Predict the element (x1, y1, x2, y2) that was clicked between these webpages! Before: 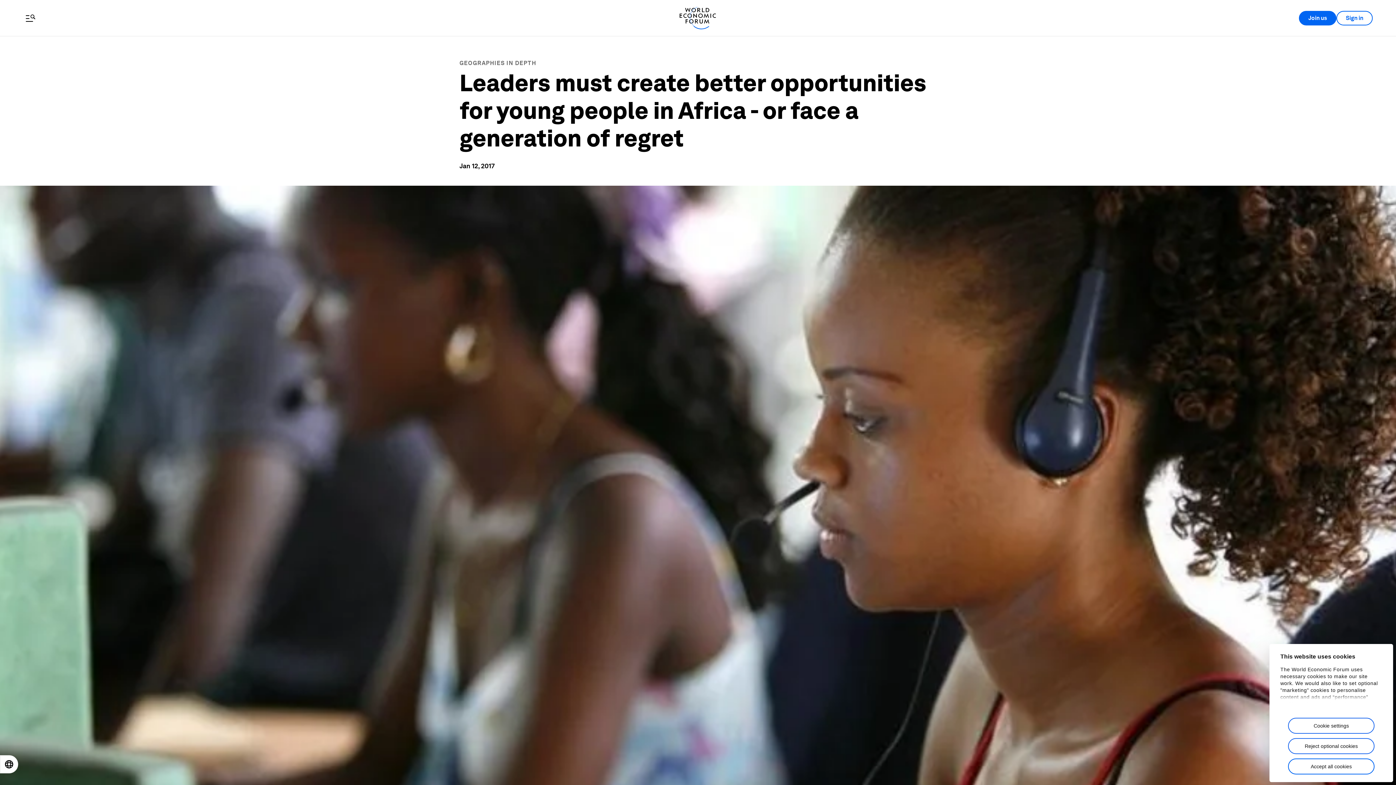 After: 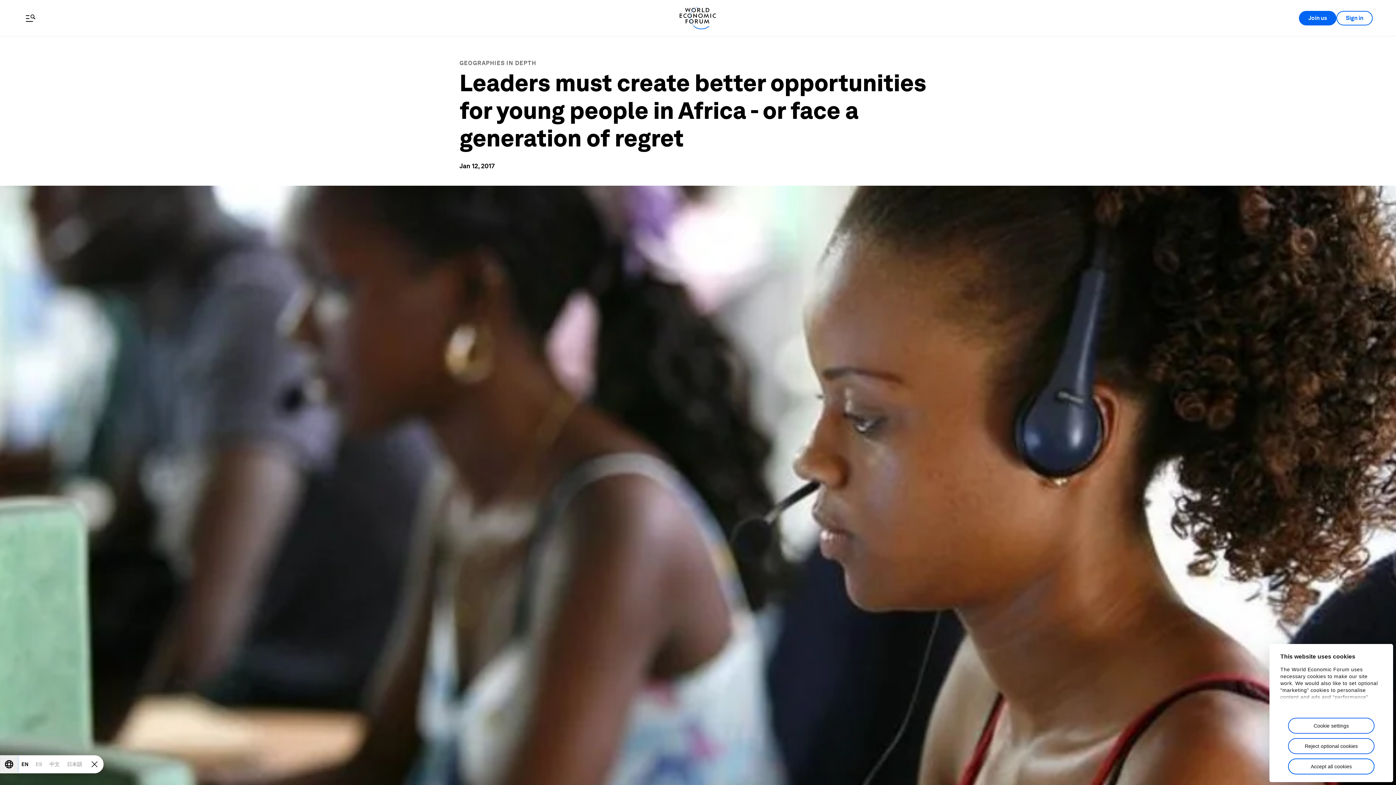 Action: bbox: (0, 756, 17, 773) label: Open locale switcher